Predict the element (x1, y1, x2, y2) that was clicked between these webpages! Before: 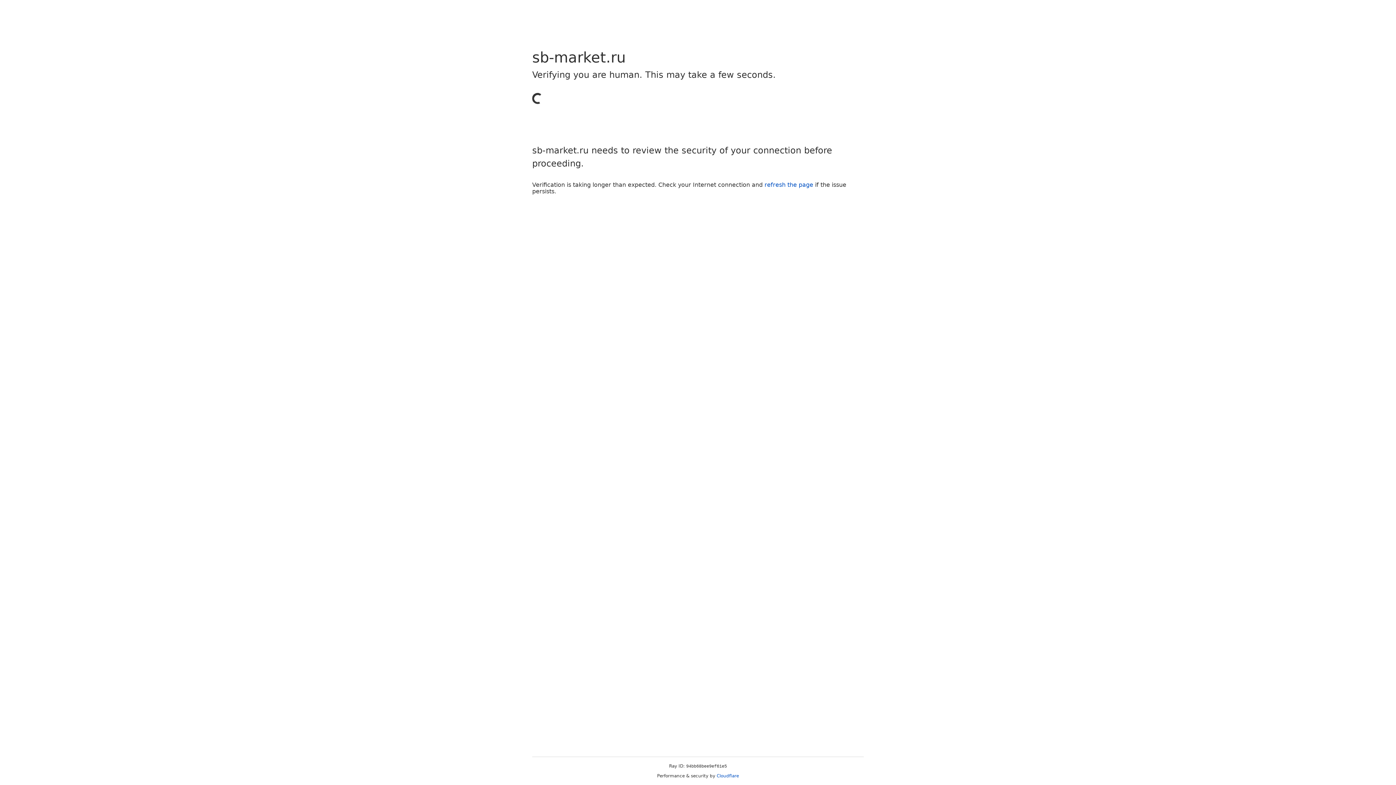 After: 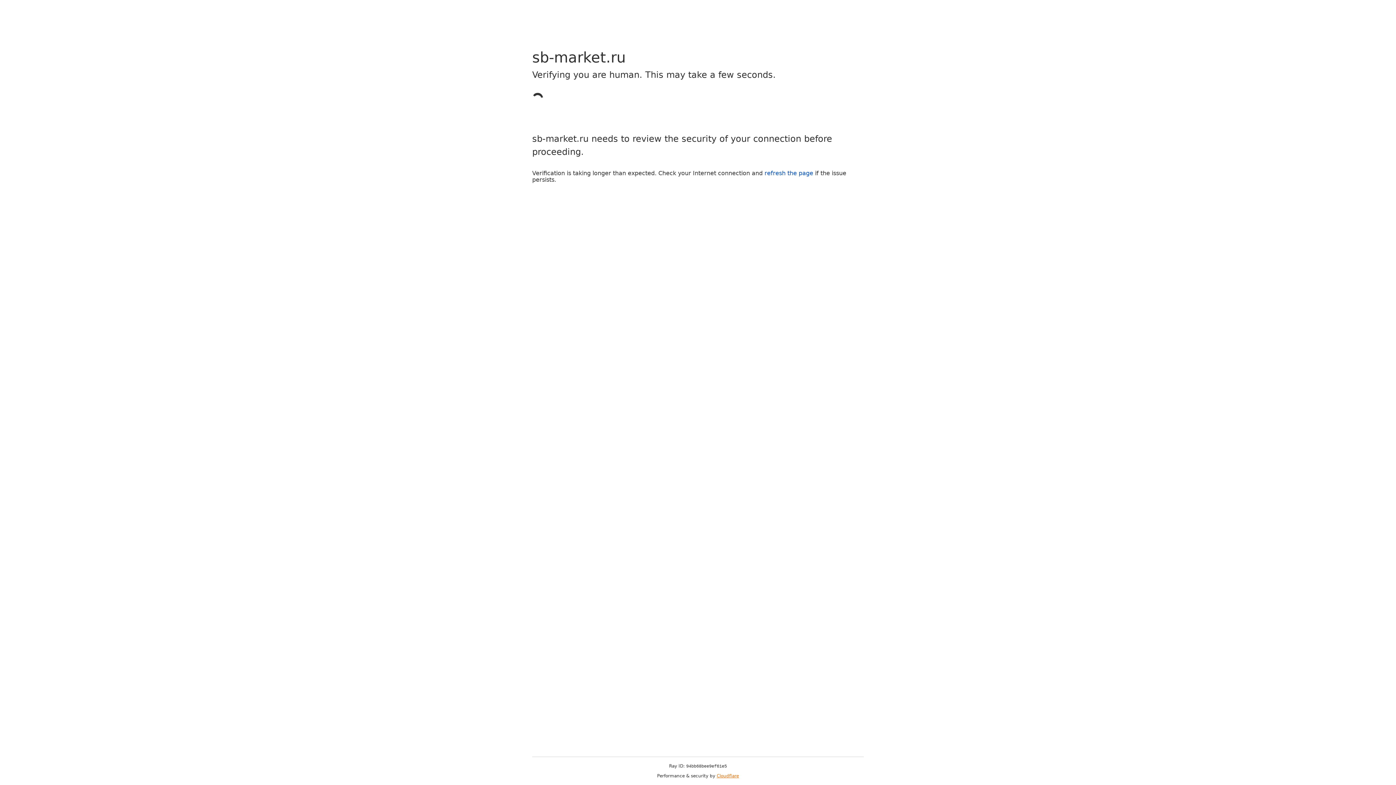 Action: bbox: (716, 773, 739, 778) label: Cloudflare